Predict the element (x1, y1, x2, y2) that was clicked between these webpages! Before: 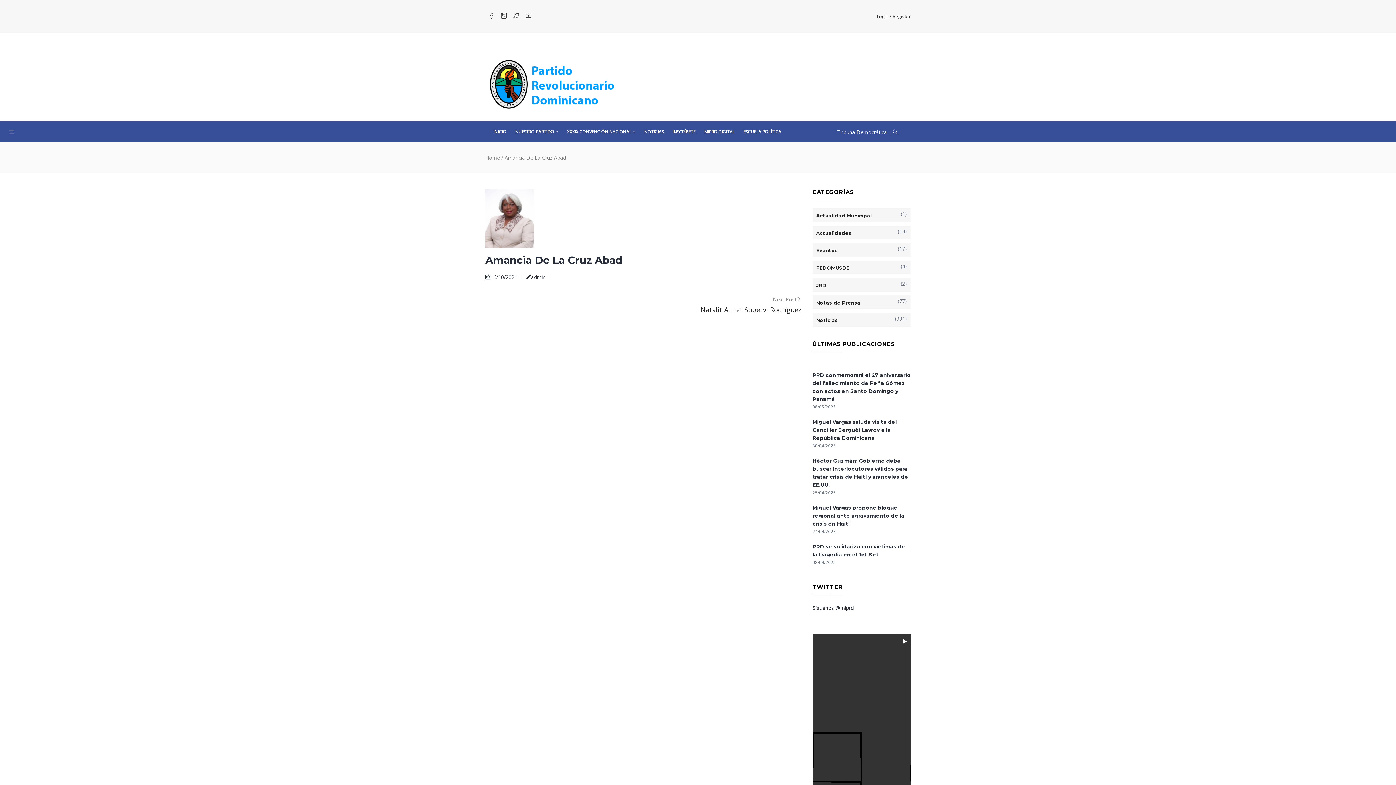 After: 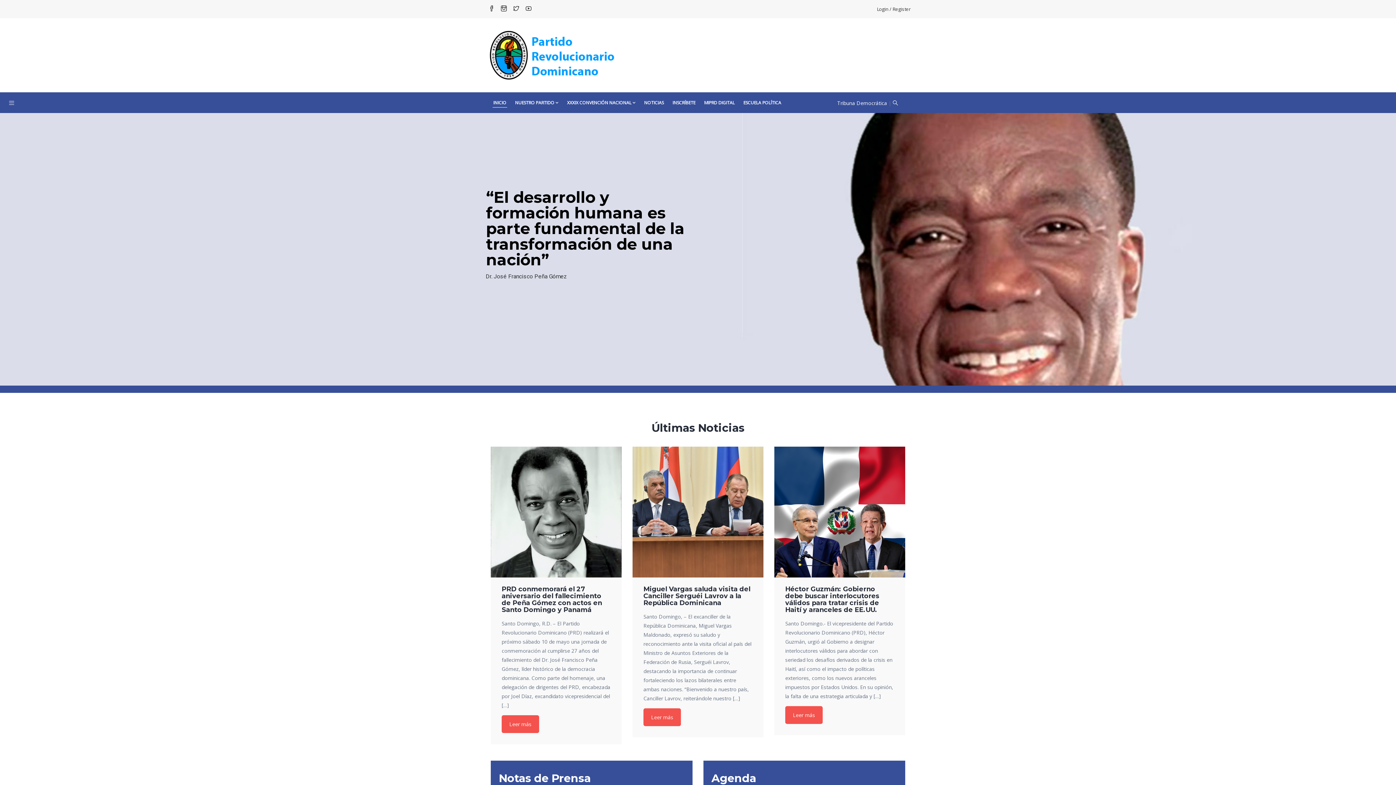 Action: label: INICIO bbox: (489, 121, 510, 142)